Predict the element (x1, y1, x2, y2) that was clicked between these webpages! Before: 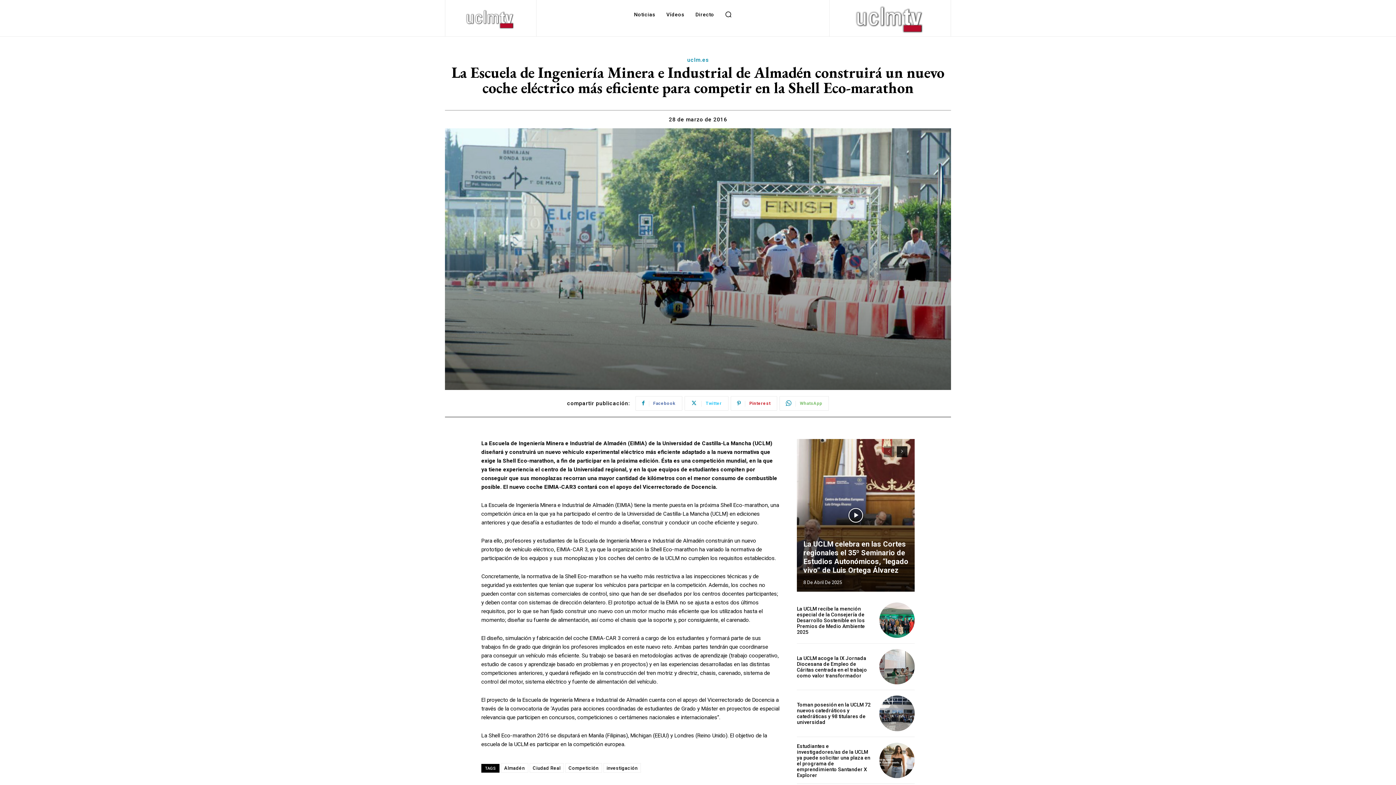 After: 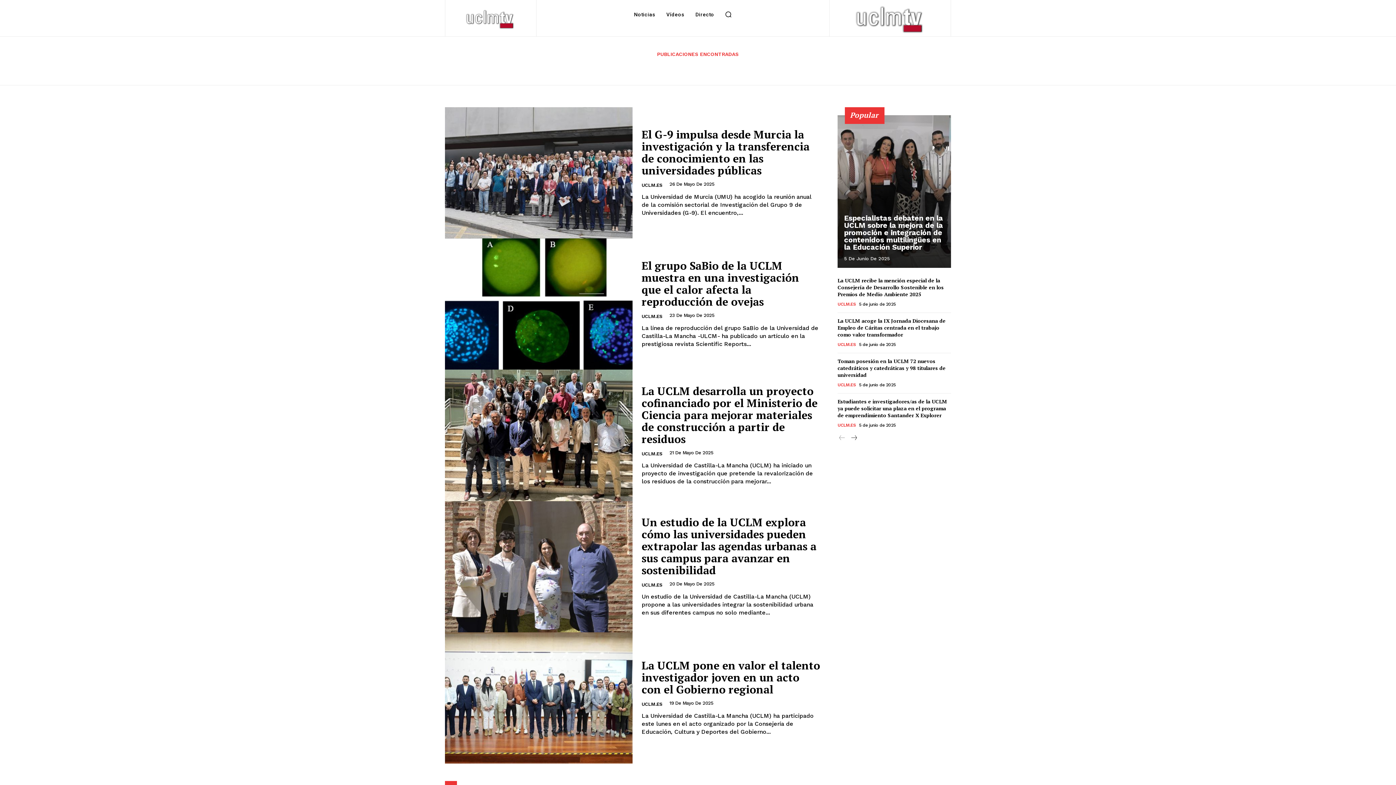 Action: label: investigación bbox: (603, 763, 641, 773)